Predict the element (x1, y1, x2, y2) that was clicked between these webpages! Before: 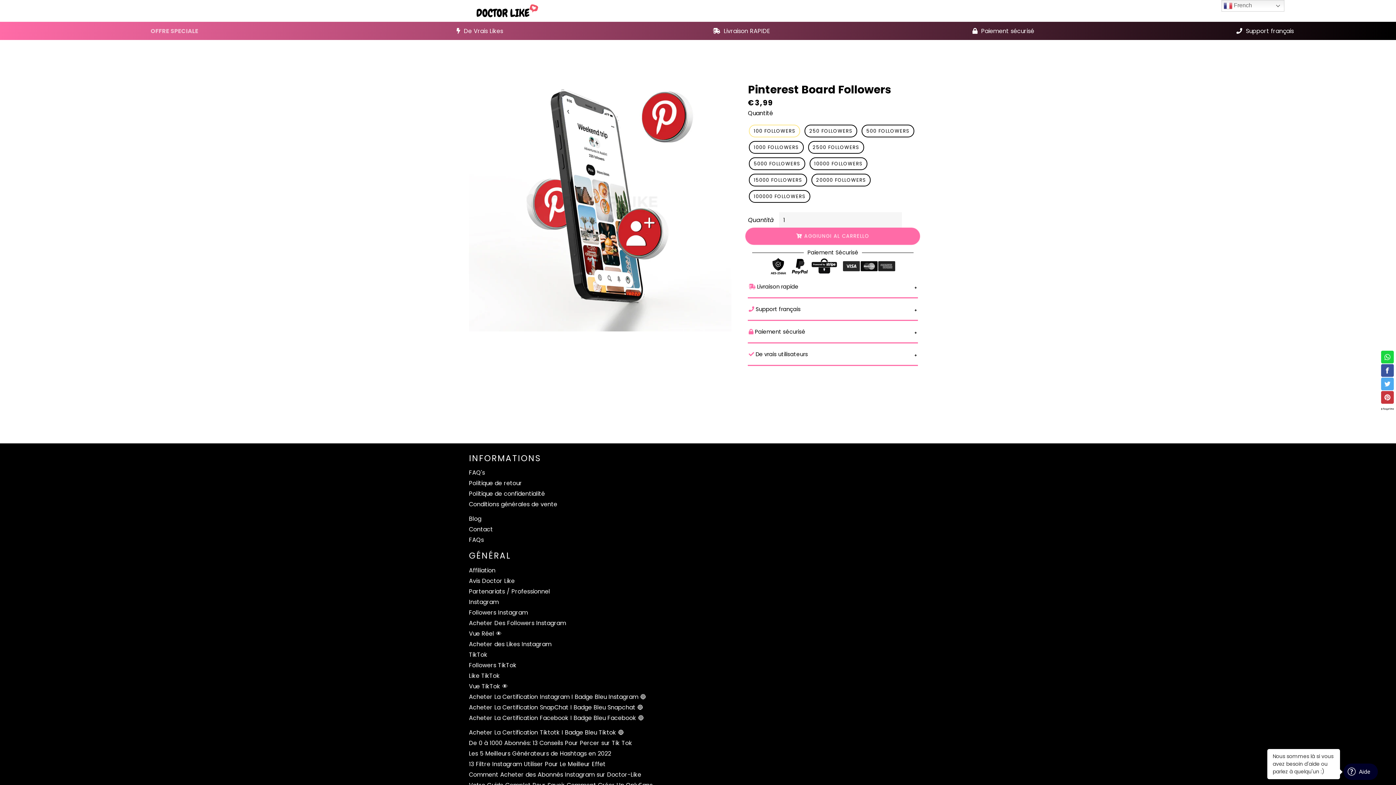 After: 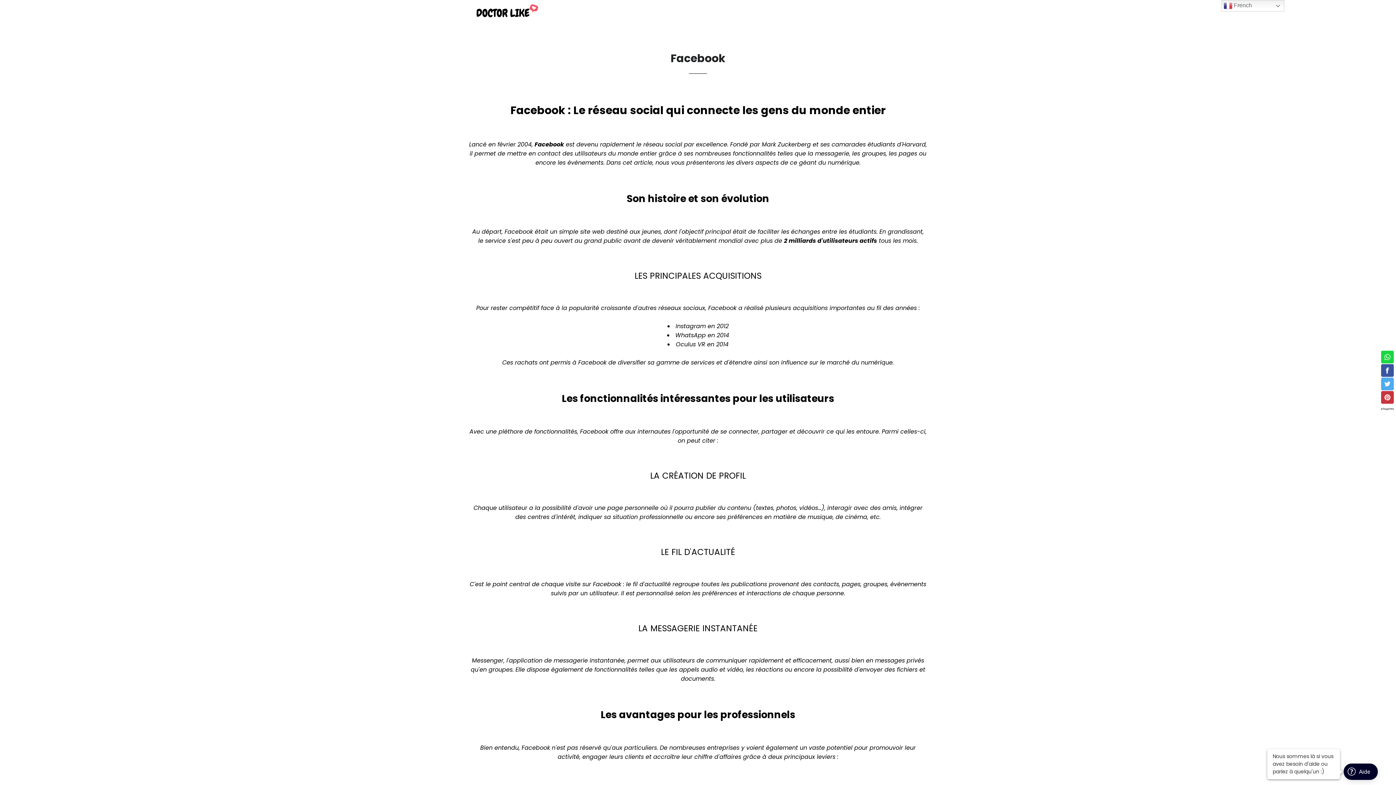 Action: bbox: (787, 2, 846, 20) label:   FACEBOOK 